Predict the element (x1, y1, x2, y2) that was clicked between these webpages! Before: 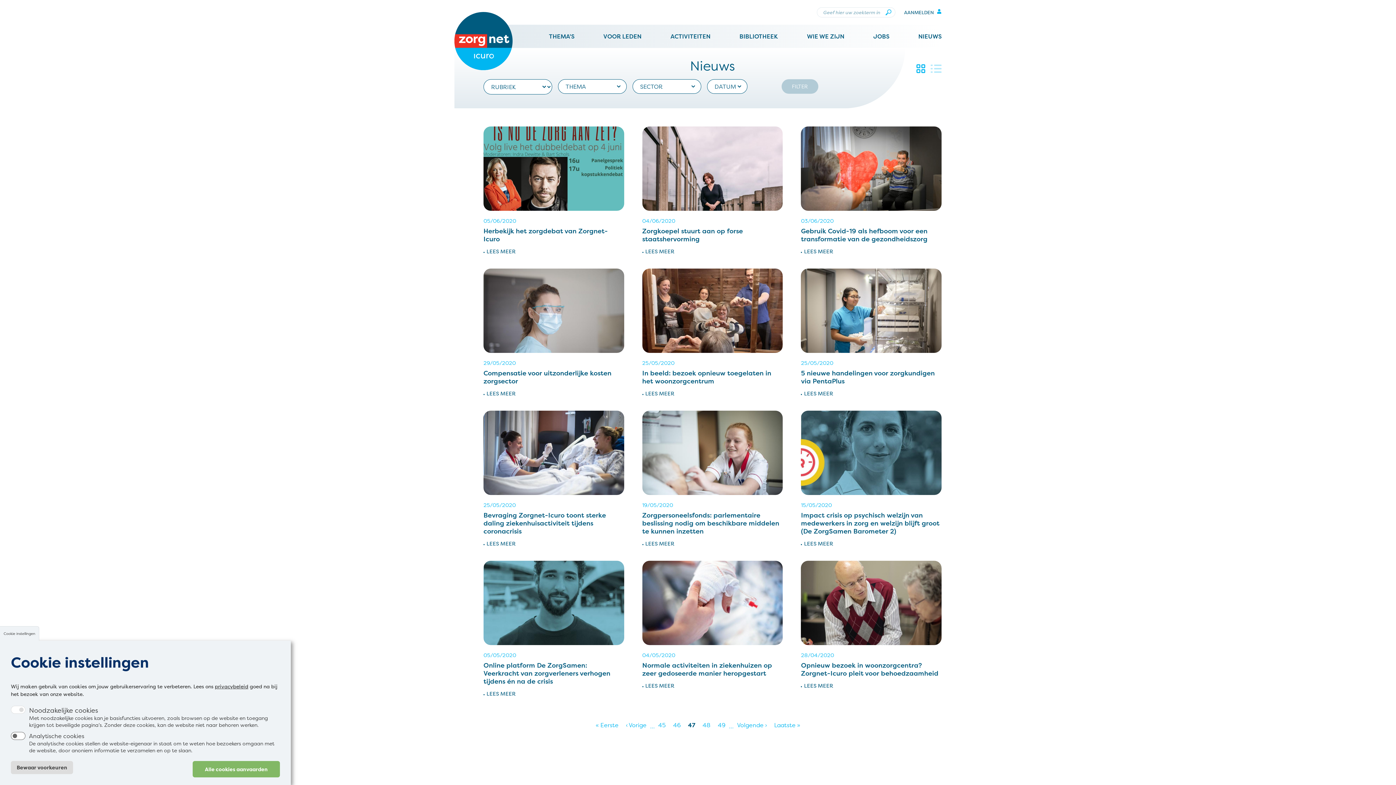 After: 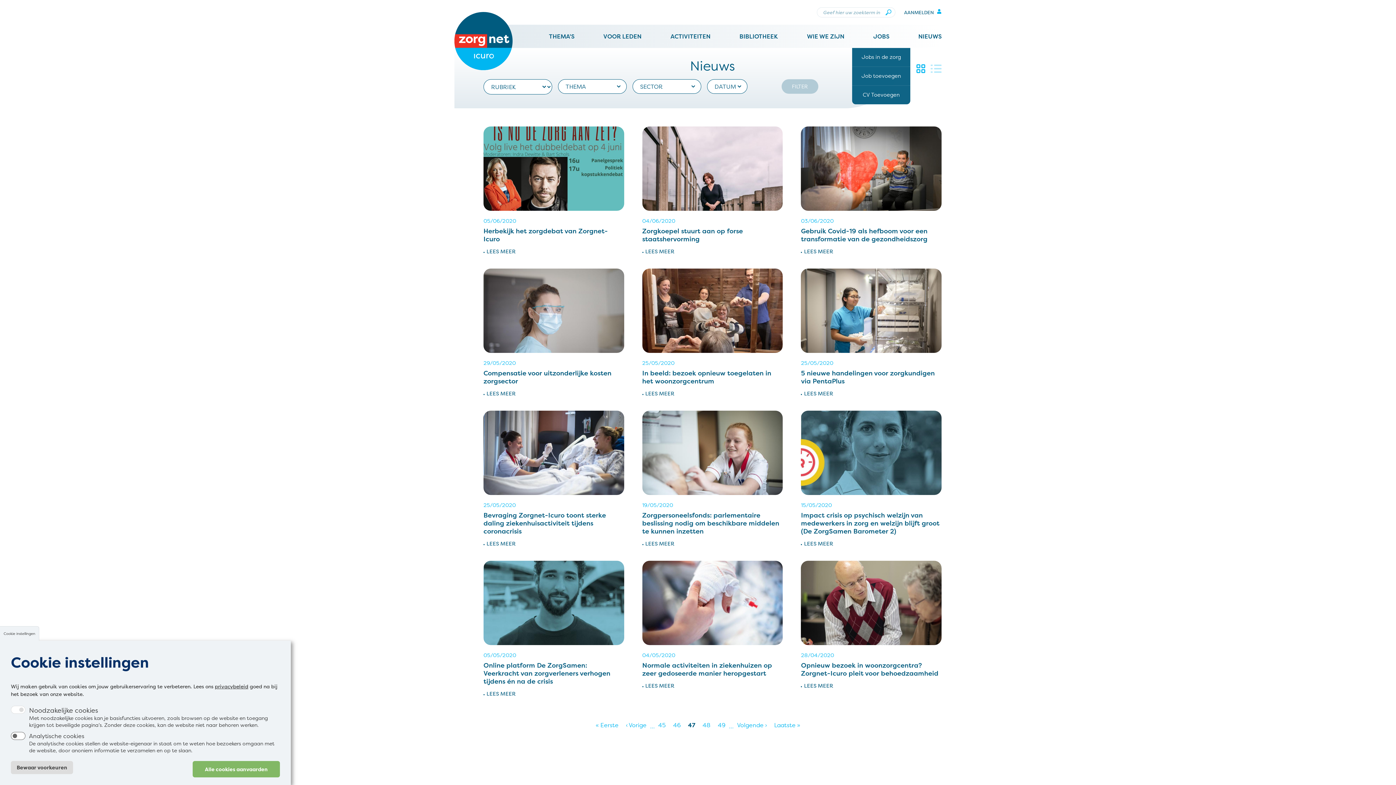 Action: bbox: (866, 24, 896, 48) label: JOBS